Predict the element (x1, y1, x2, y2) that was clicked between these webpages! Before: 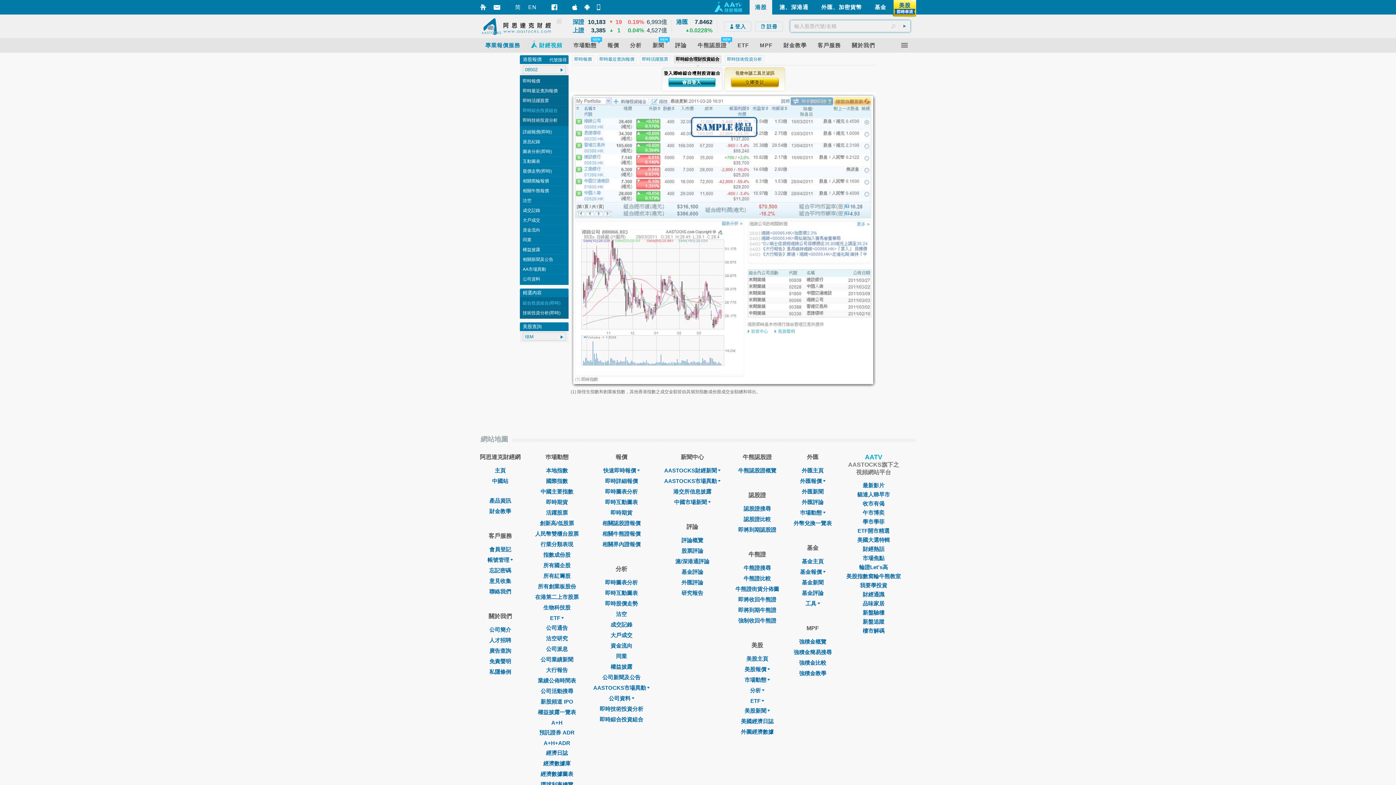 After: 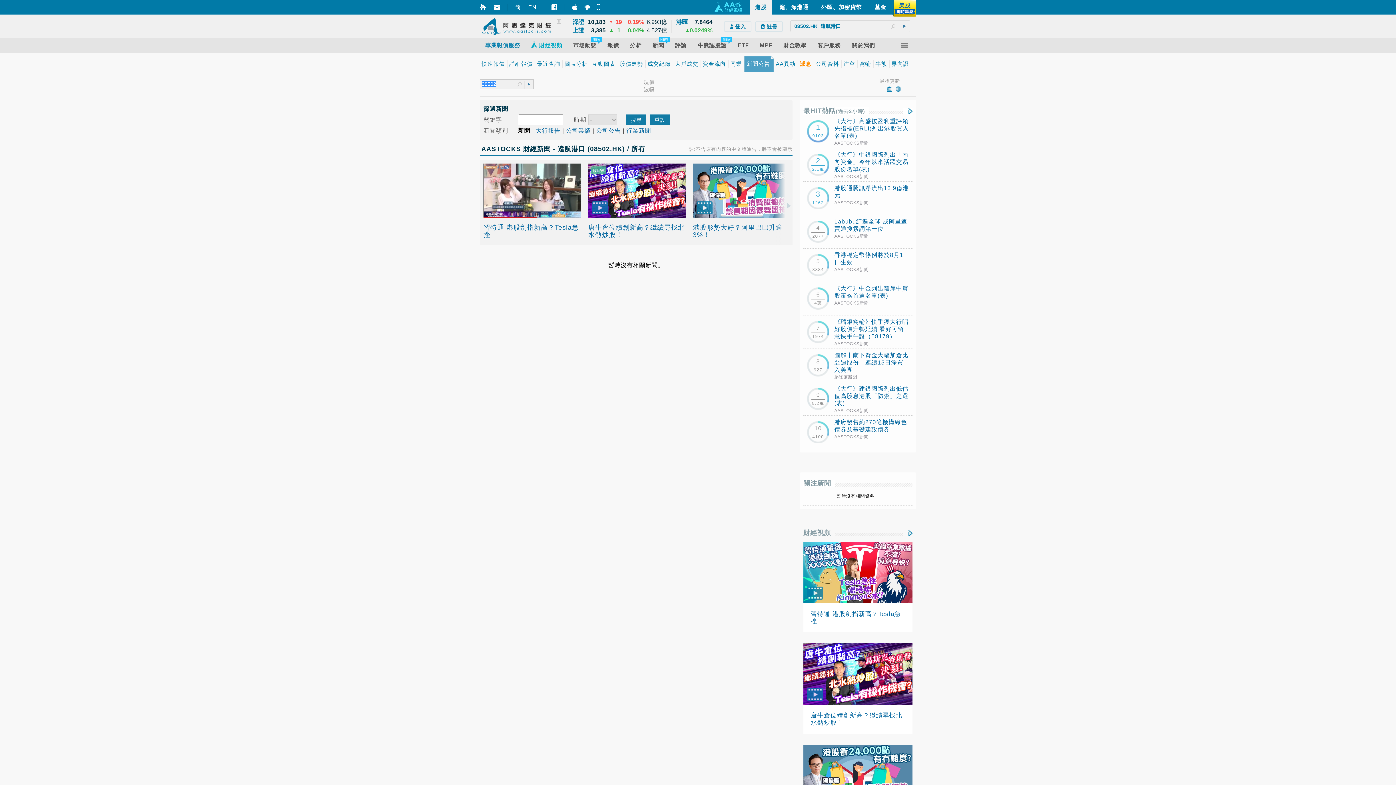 Action: label: 相關新聞及公告 bbox: (522, 257, 553, 262)